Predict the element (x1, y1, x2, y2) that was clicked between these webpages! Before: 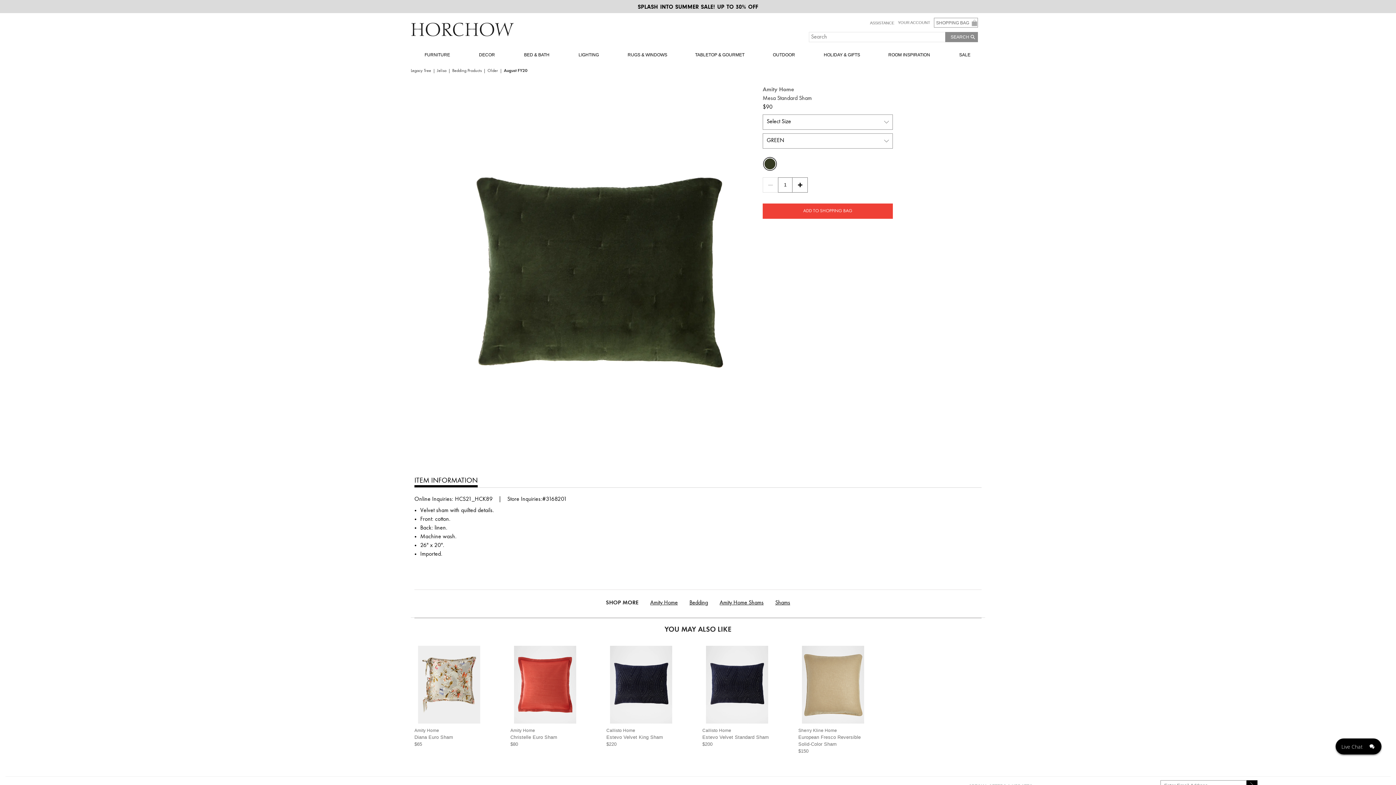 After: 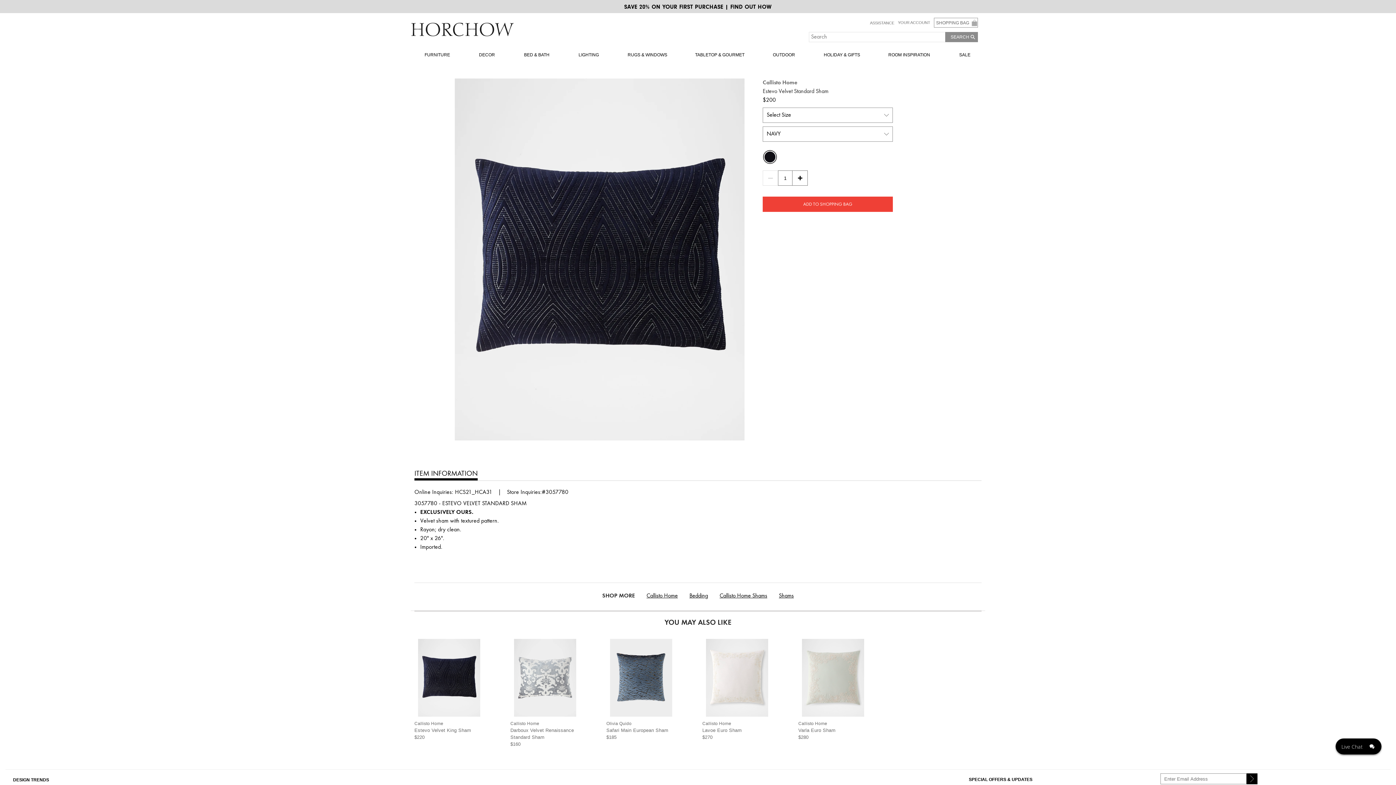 Action: bbox: (702, 642, 772, 755) label: Callisto Home
Estevo Velvet Standard Sham
$200